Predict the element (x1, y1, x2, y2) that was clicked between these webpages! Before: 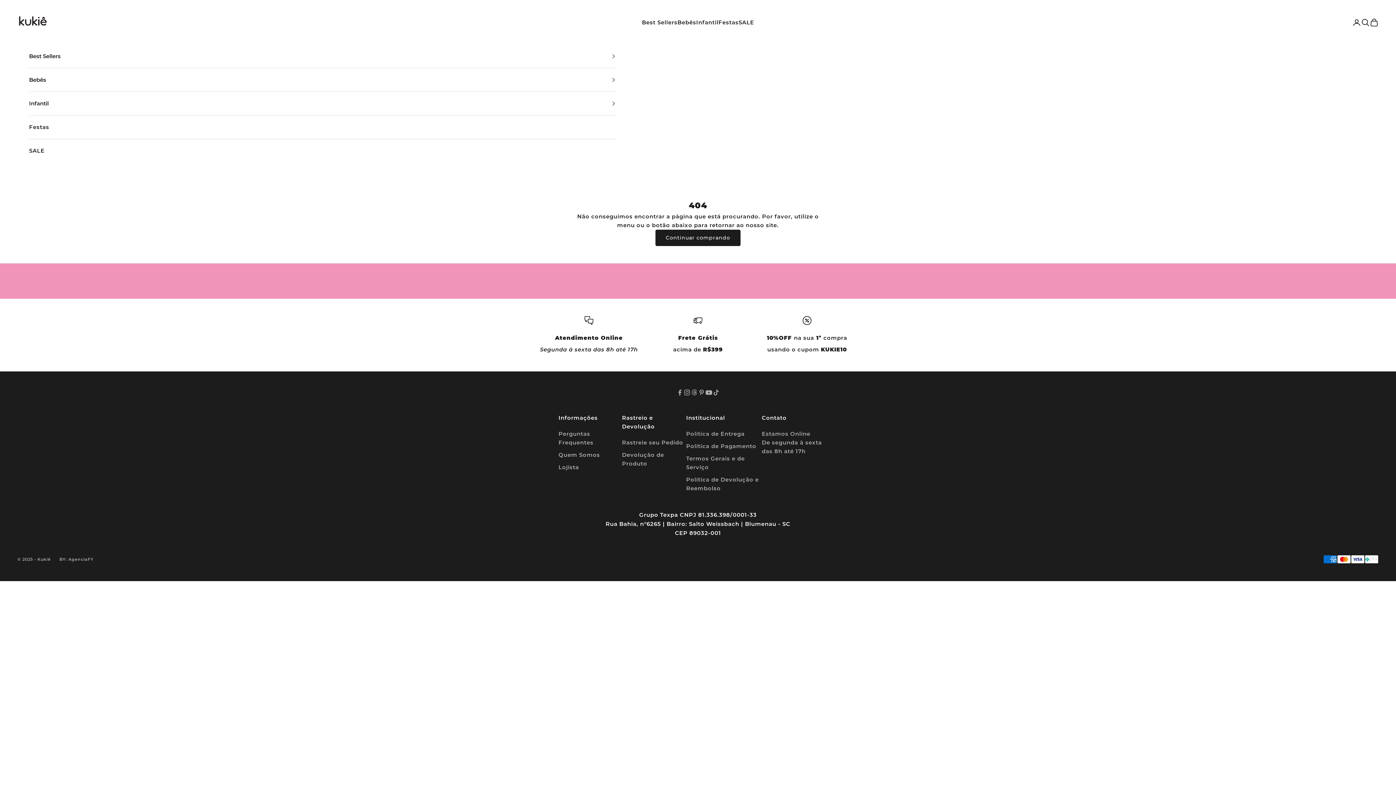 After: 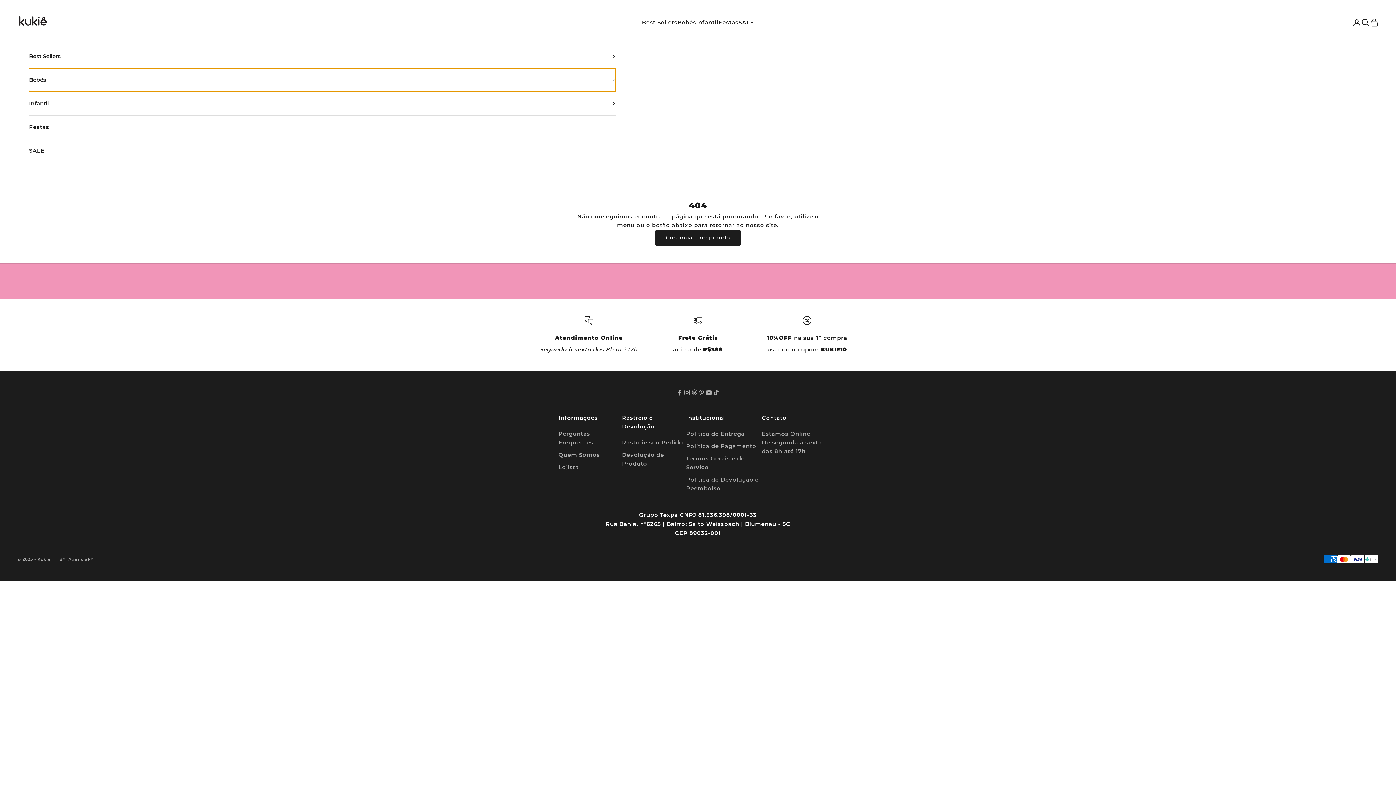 Action: label: Bebês bbox: (29, 68, 615, 91)